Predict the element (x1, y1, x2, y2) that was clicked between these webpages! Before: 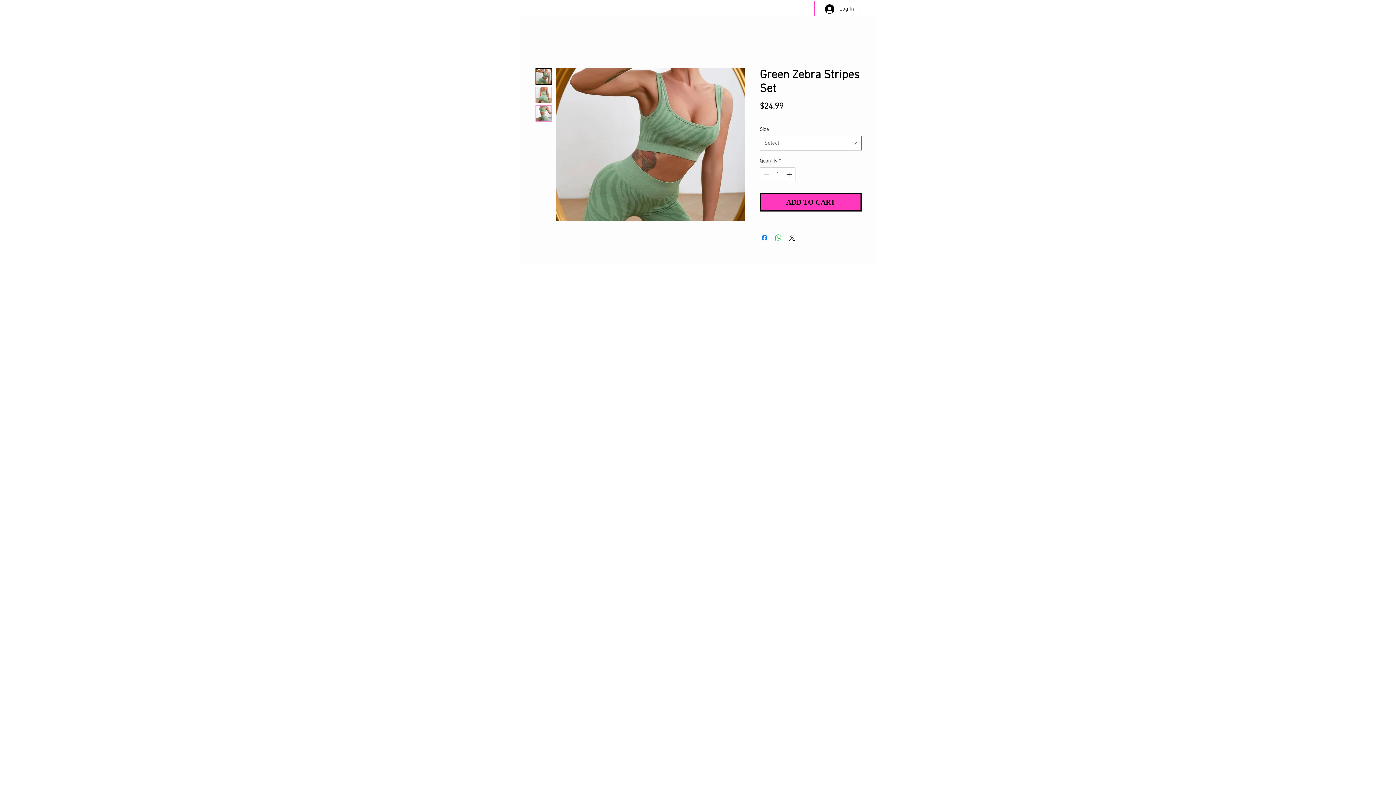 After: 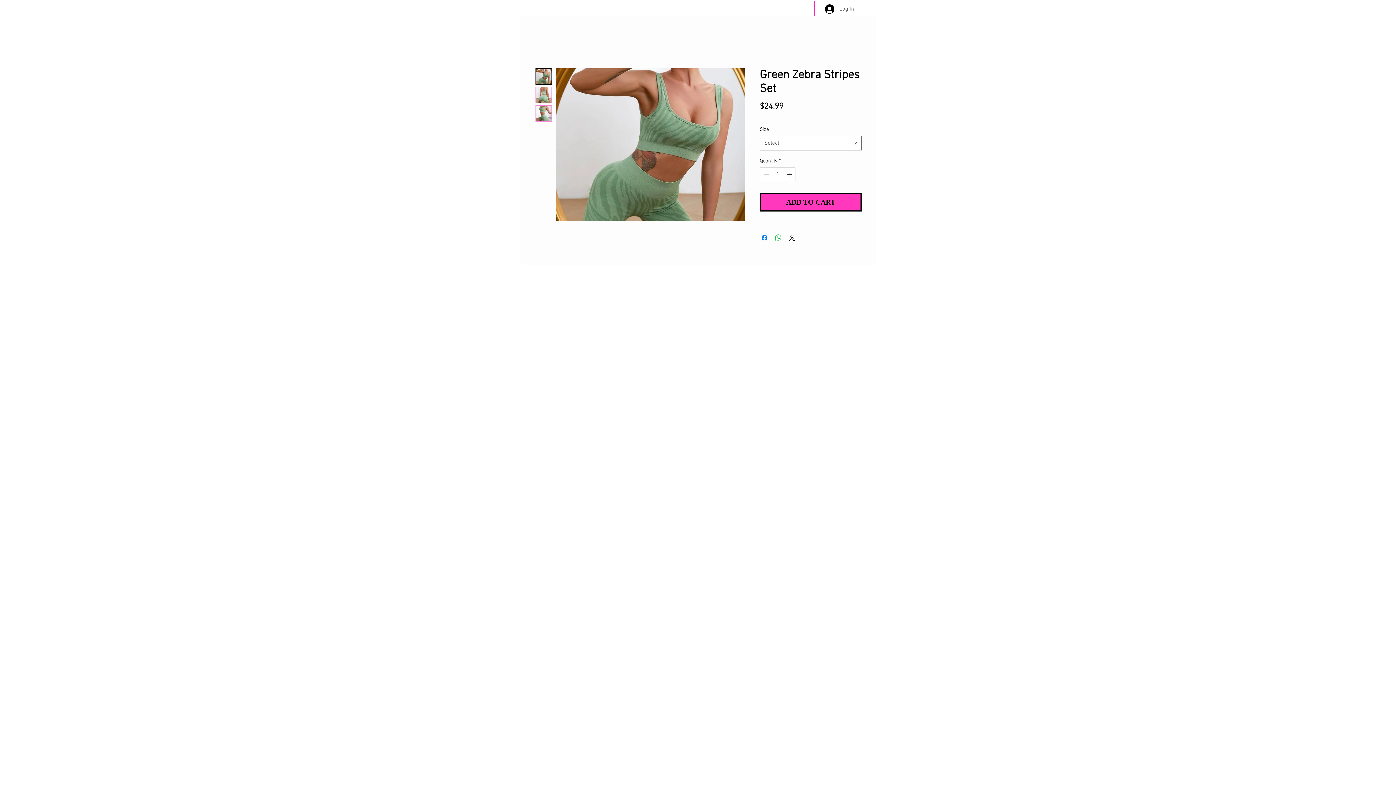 Action: label: Log In bbox: (820, 2, 859, 16)